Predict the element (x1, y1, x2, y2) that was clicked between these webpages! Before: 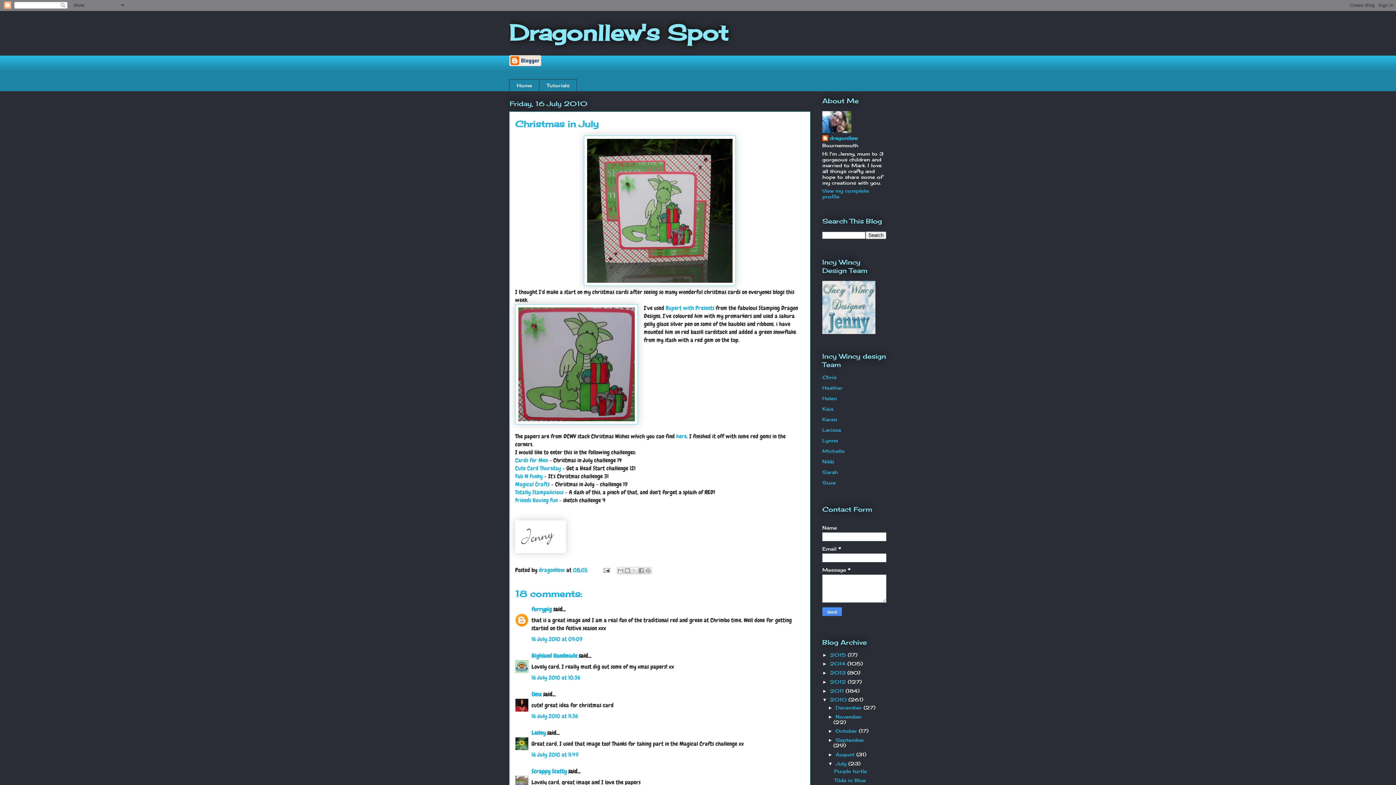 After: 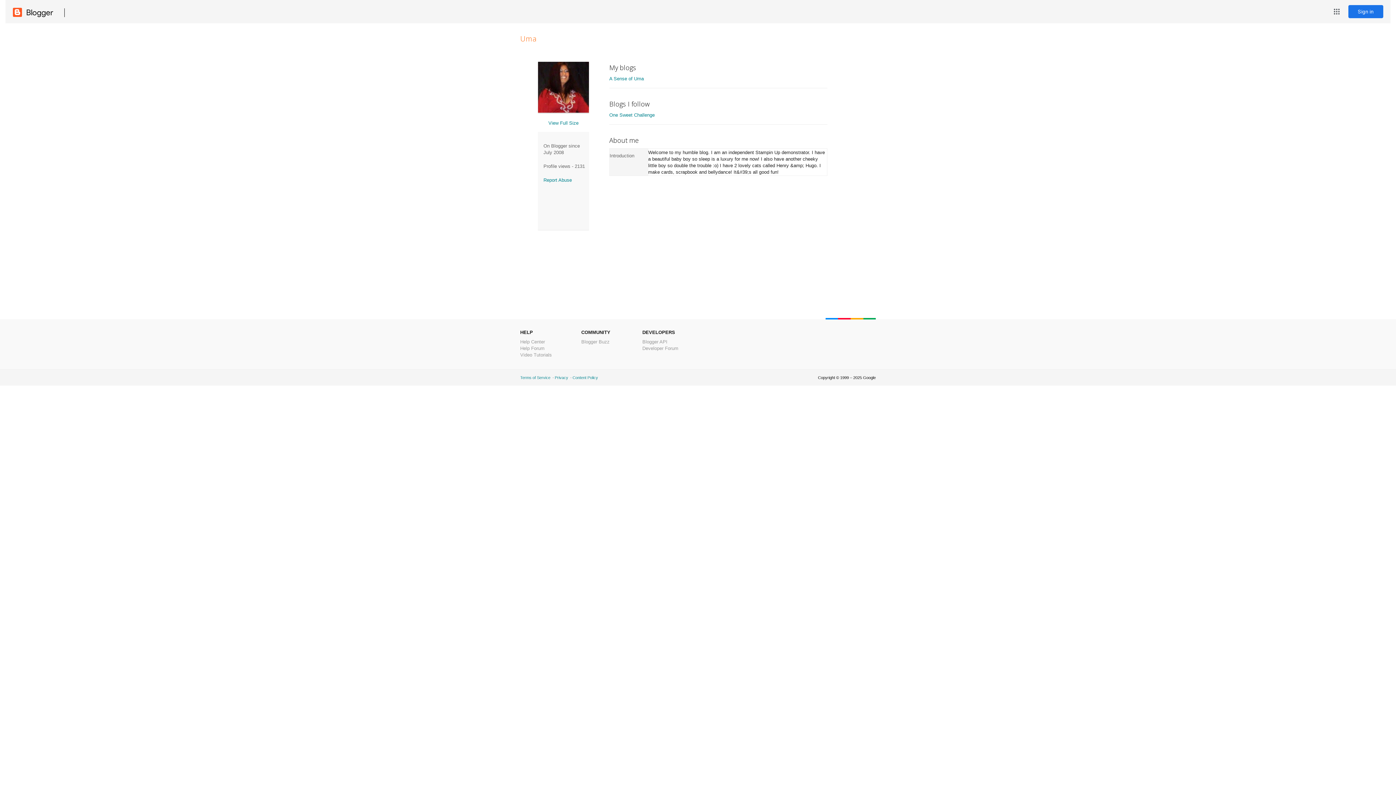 Action: label: Uma bbox: (531, 690, 541, 698)